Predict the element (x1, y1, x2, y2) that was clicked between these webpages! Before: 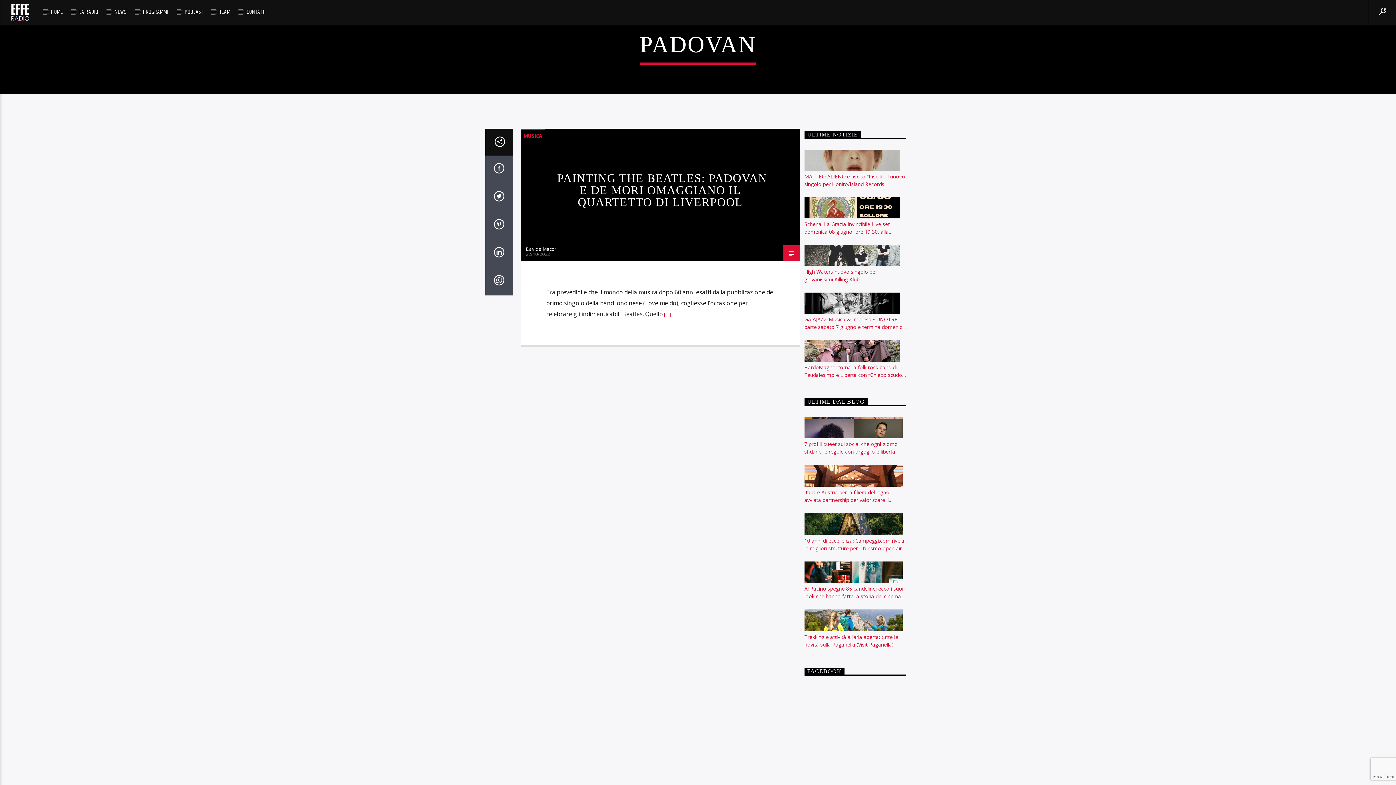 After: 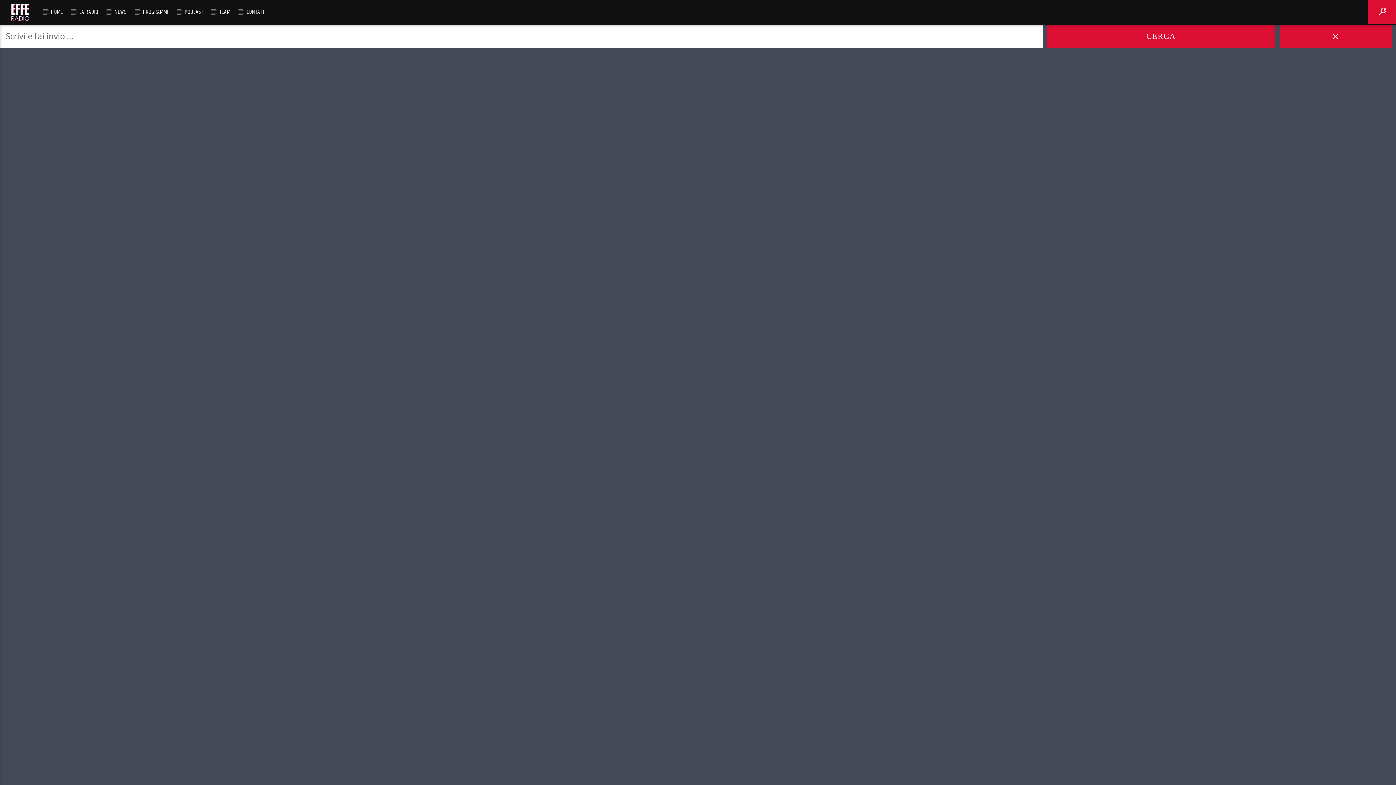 Action: bbox: (1368, 0, 1396, 24)